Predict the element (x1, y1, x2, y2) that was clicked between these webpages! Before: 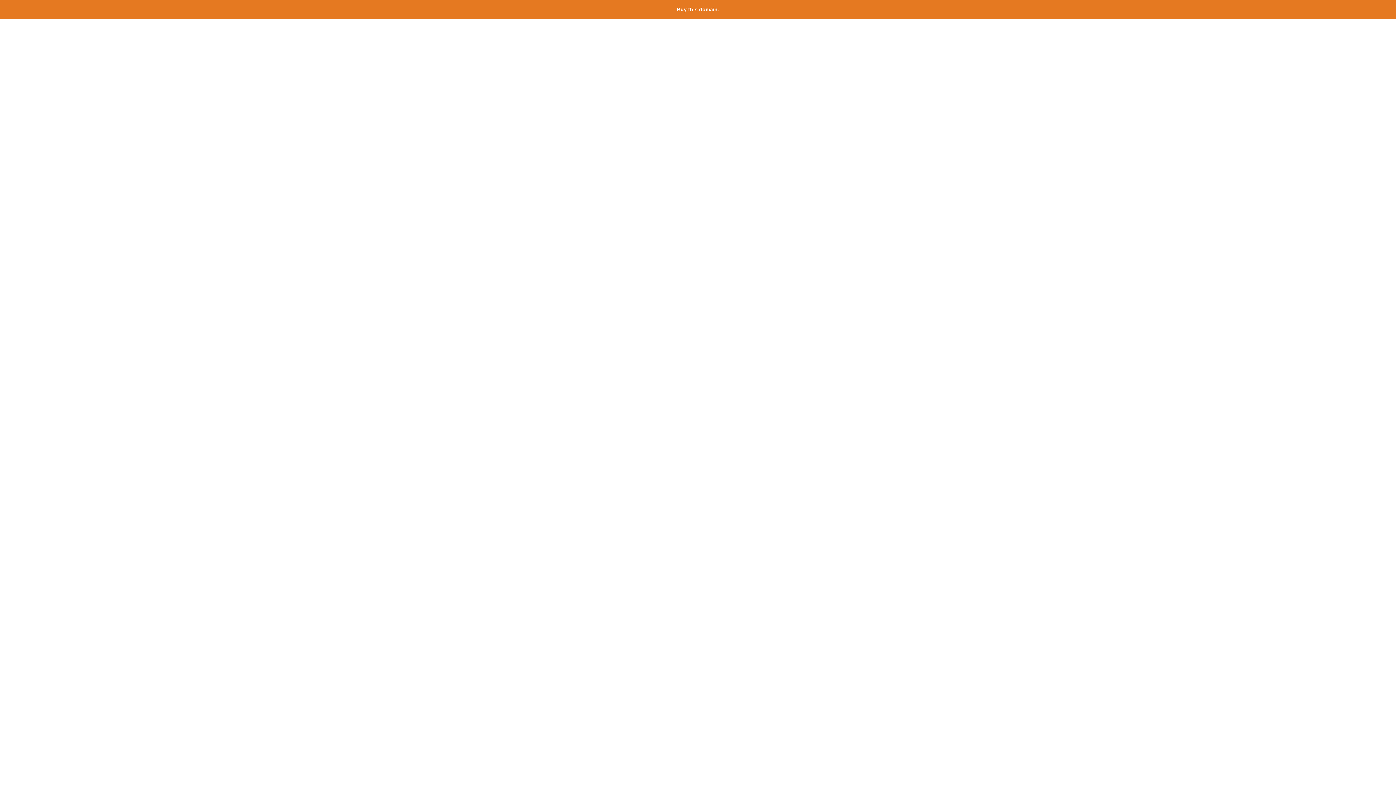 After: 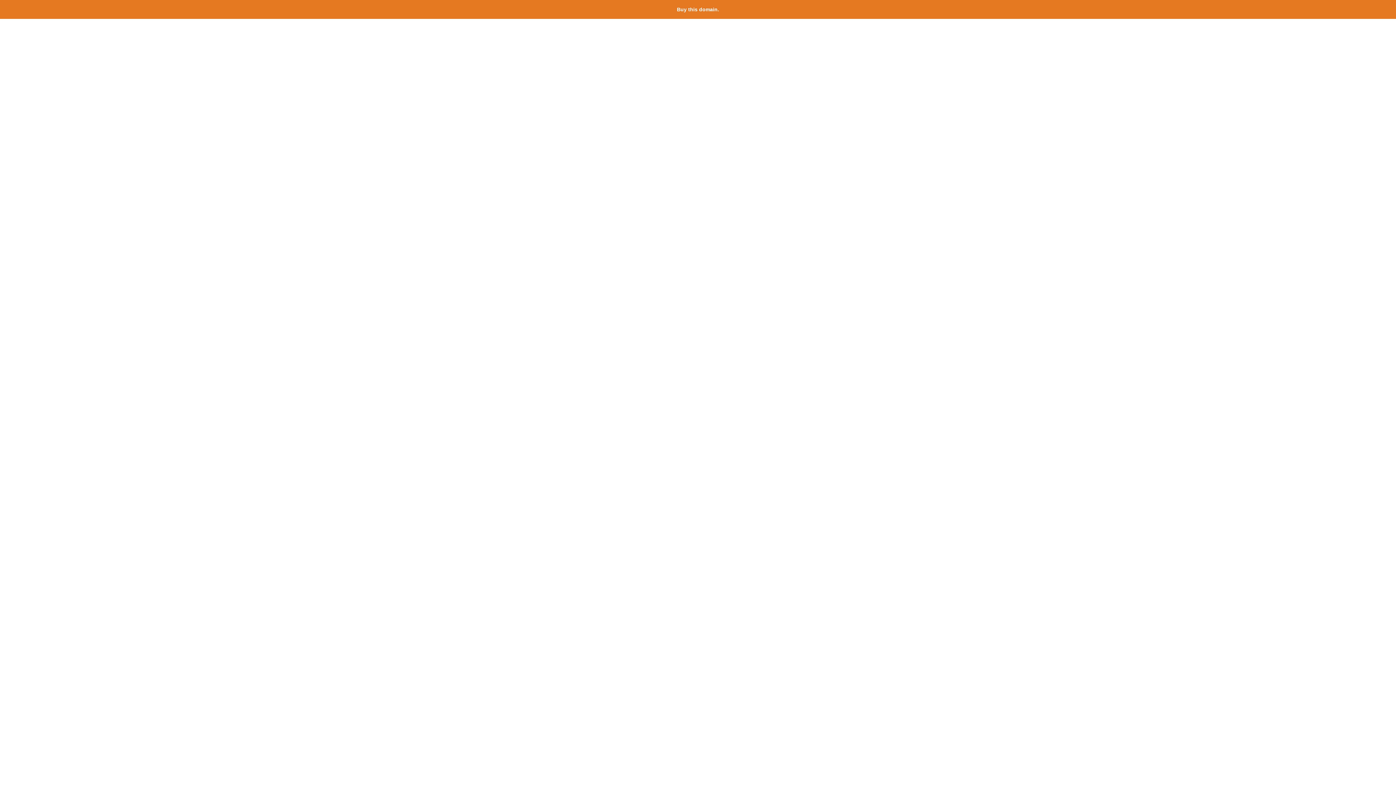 Action: bbox: (677, 6, 719, 12) label: Buy this domain.